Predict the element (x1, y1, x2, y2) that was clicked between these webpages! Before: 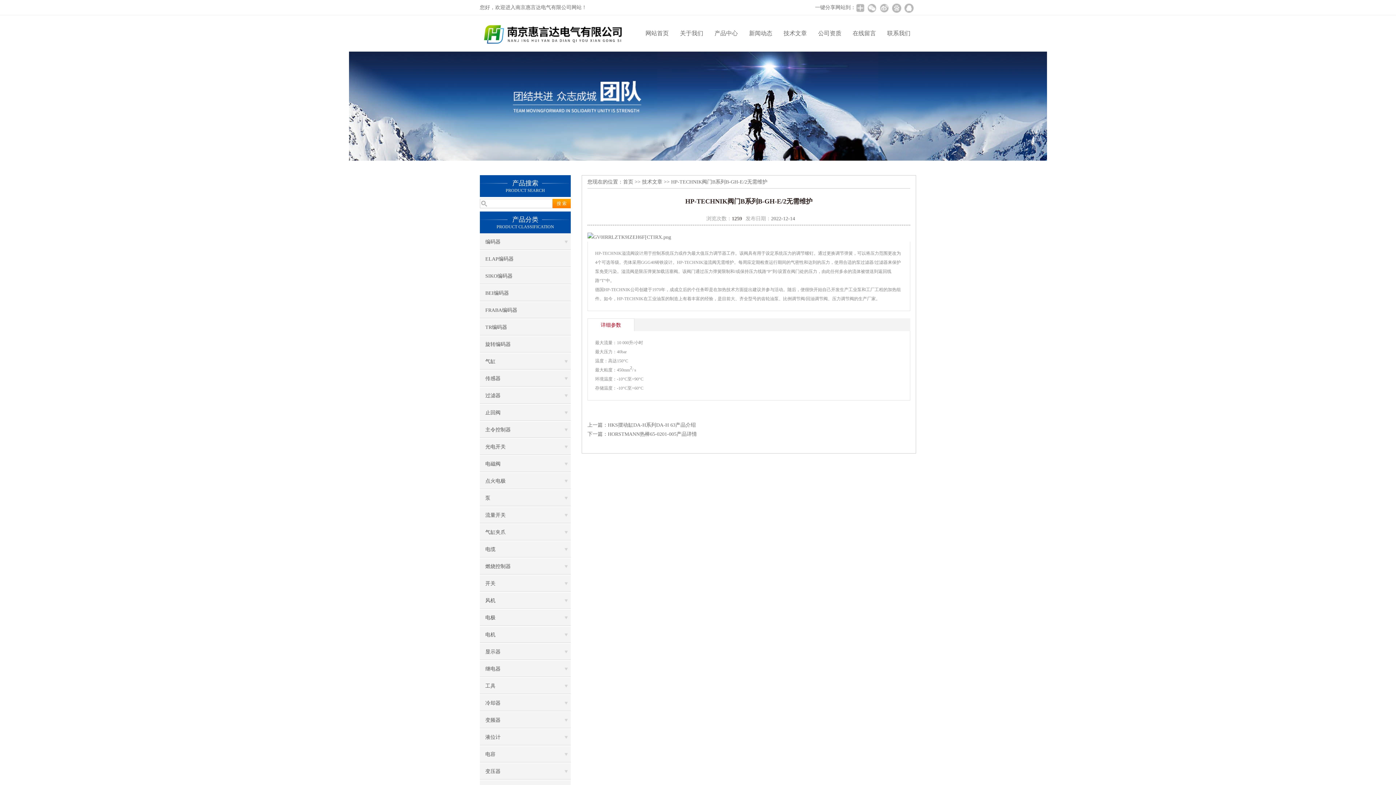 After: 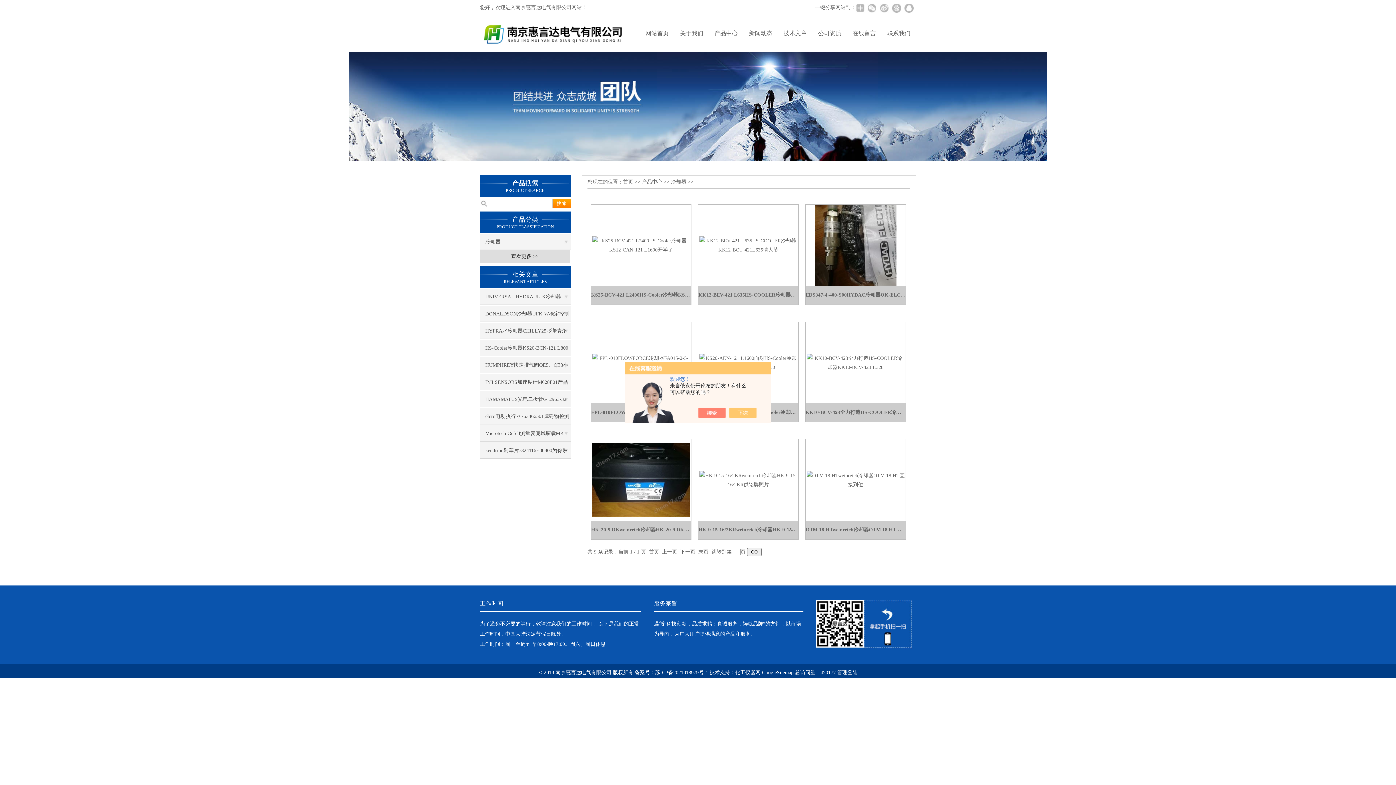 Action: bbox: (480, 695, 570, 711) label: 冷却器